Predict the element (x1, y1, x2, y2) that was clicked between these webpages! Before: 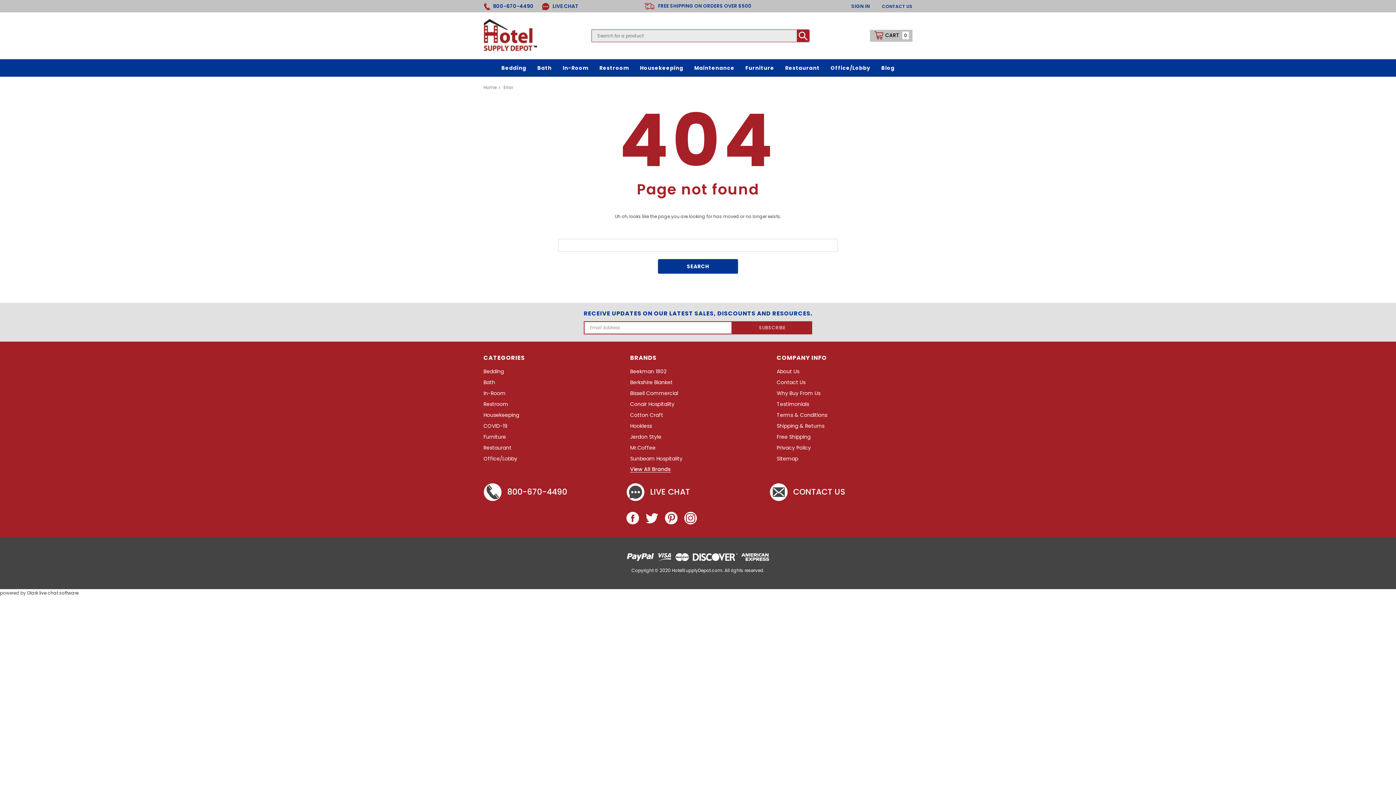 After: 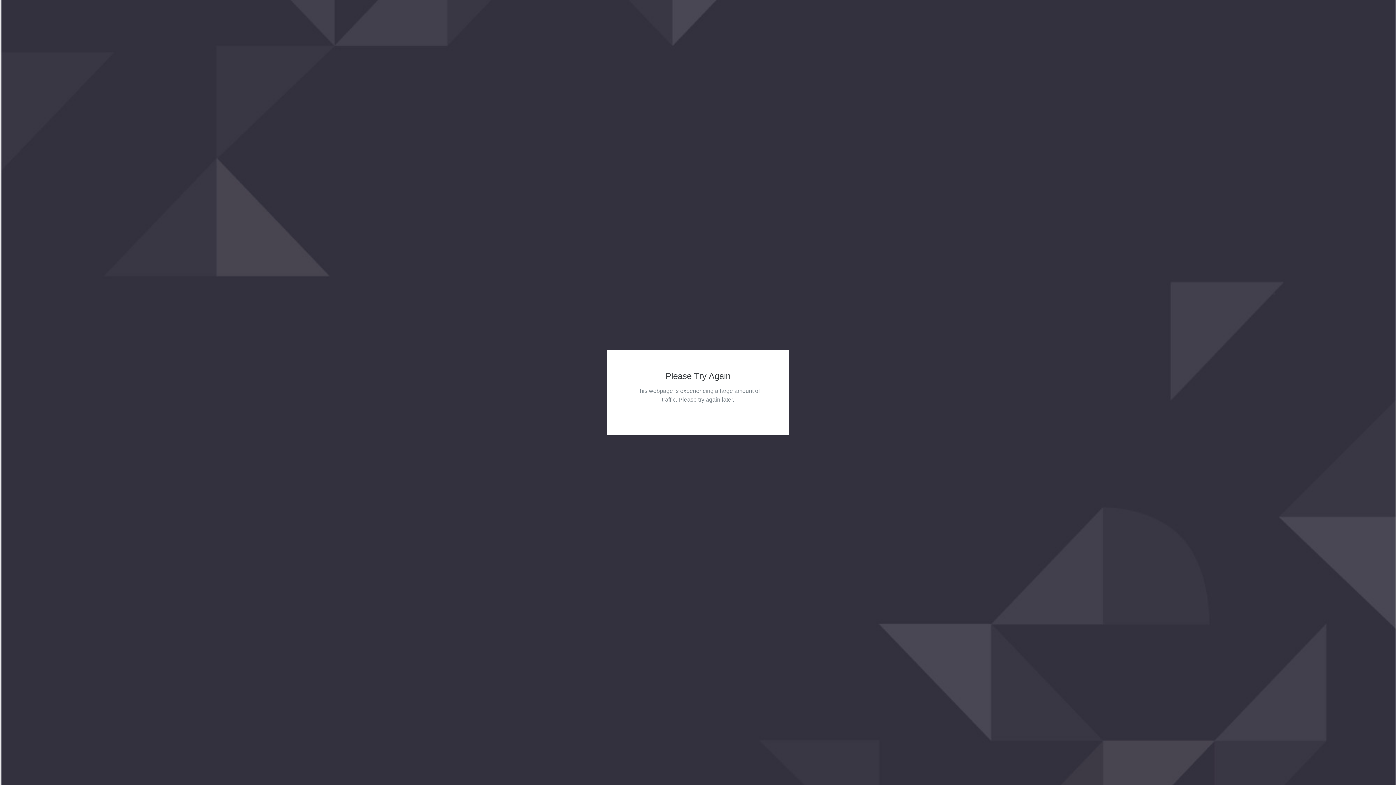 Action: label: Shipping & Returns bbox: (776, 423, 824, 428)